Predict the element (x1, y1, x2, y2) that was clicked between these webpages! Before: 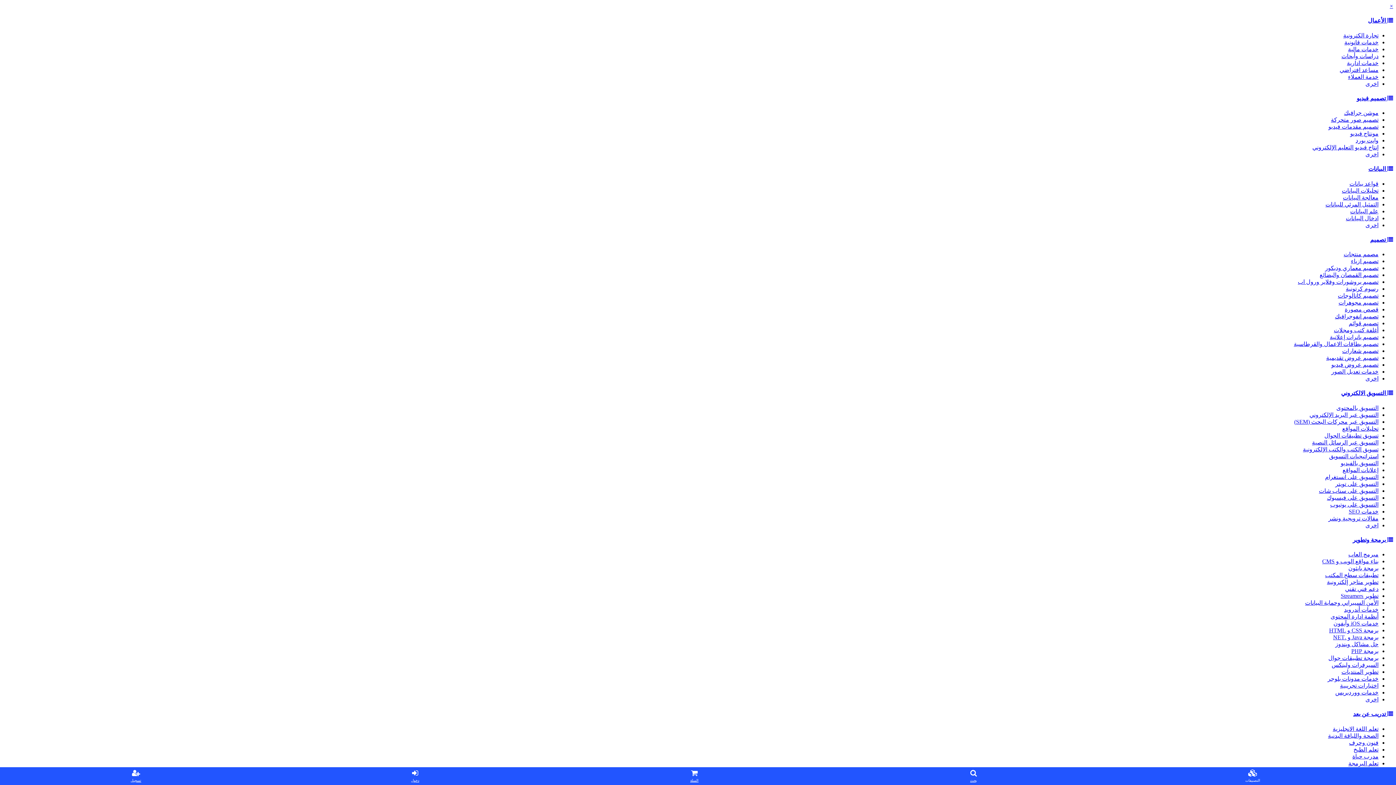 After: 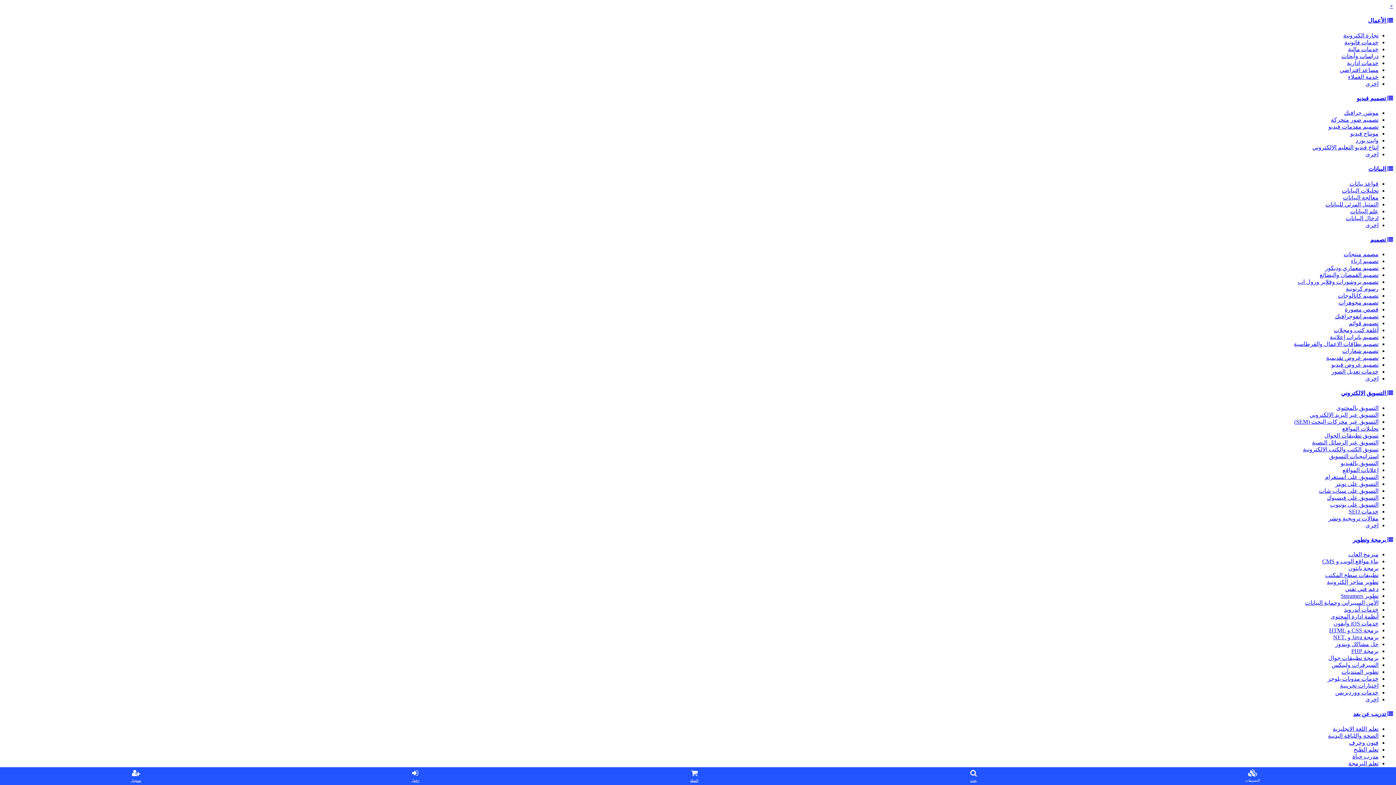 Action: label: خدمات مدونات بلوجر bbox: (1328, 676, 1378, 682)